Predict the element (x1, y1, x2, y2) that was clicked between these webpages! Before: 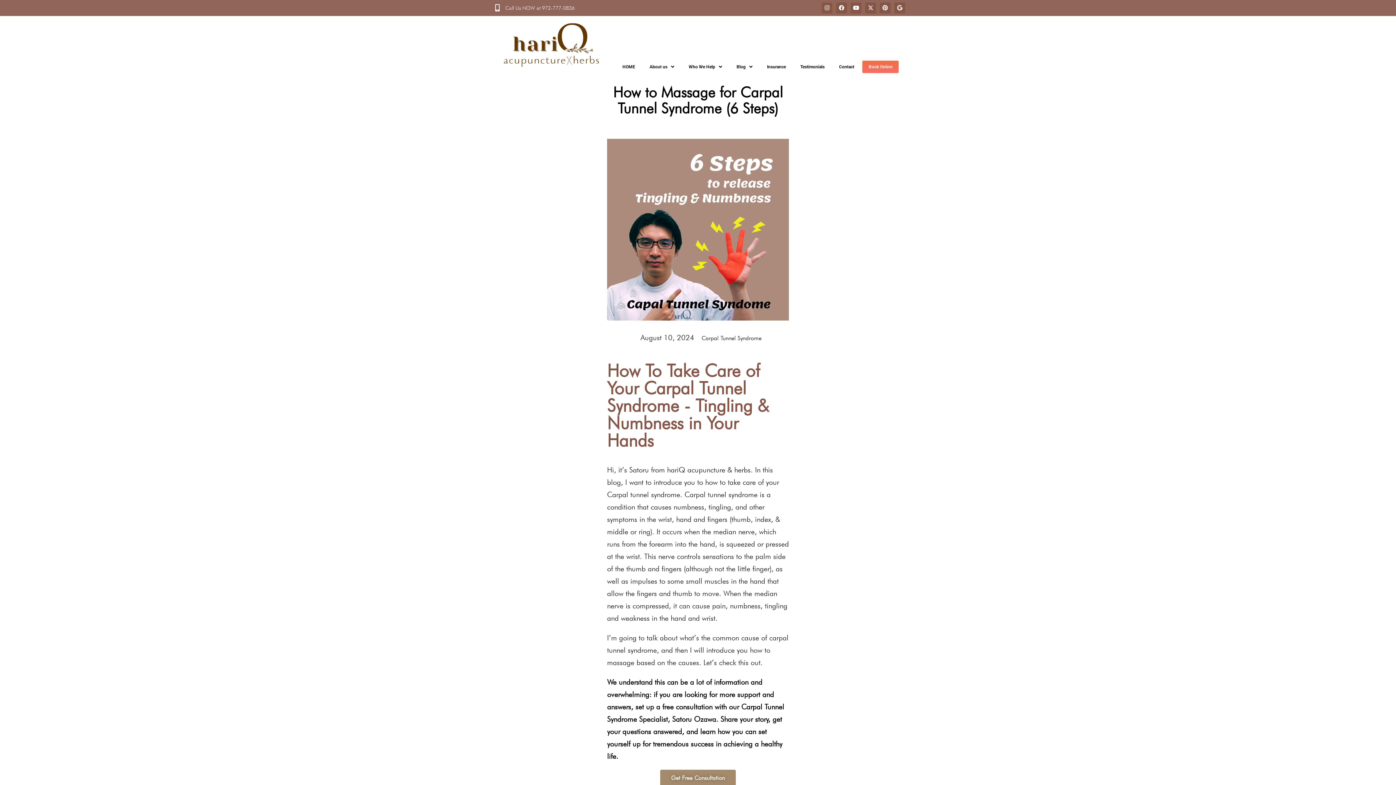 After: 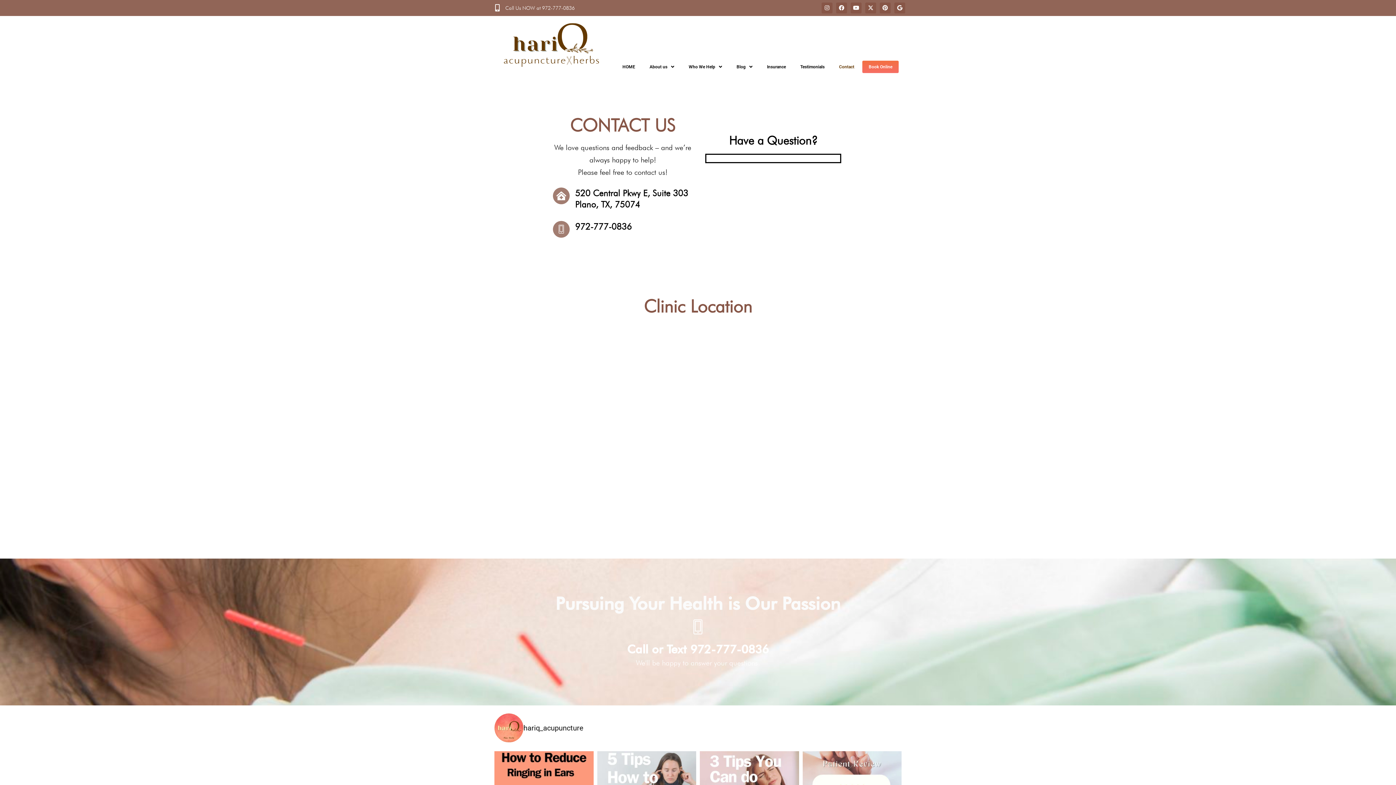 Action: label: Contact bbox: (832, 60, 861, 73)